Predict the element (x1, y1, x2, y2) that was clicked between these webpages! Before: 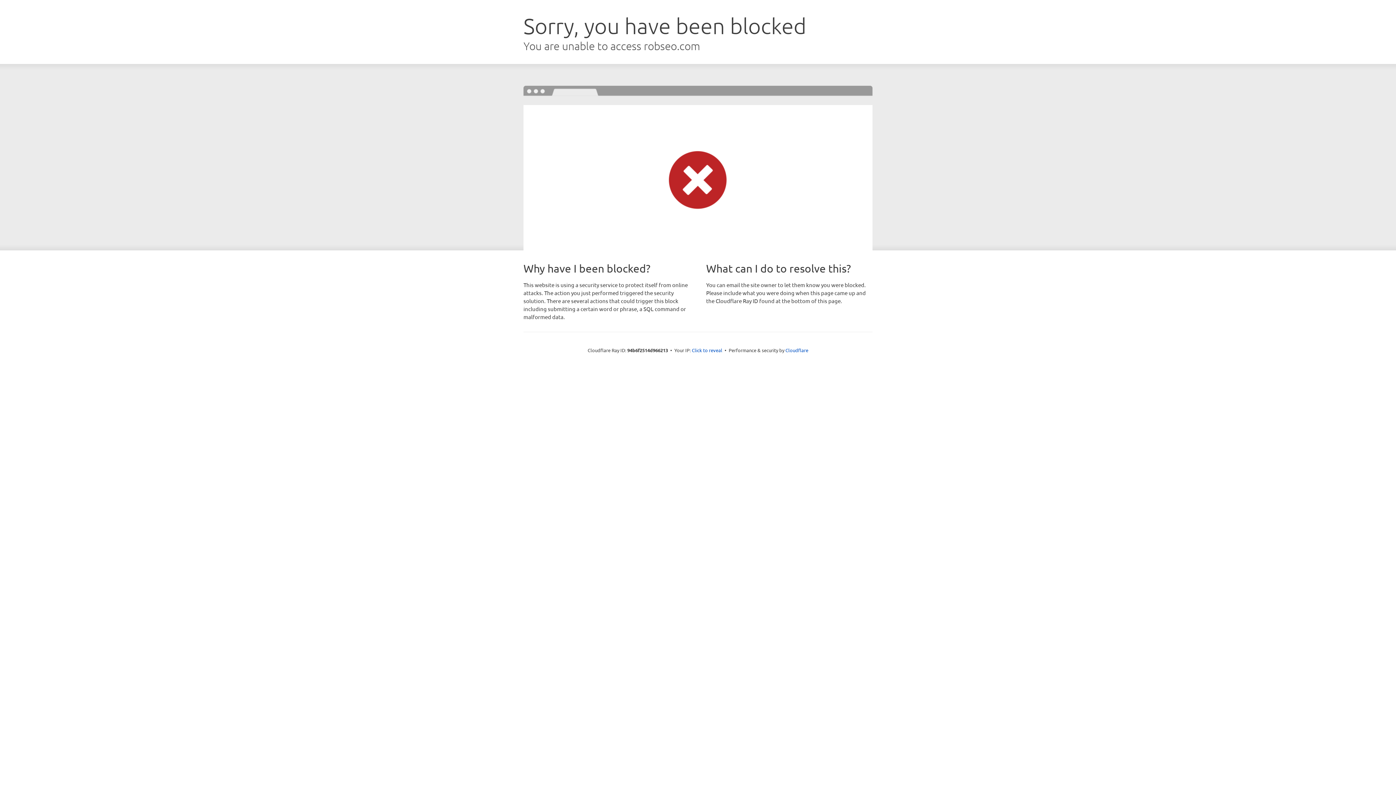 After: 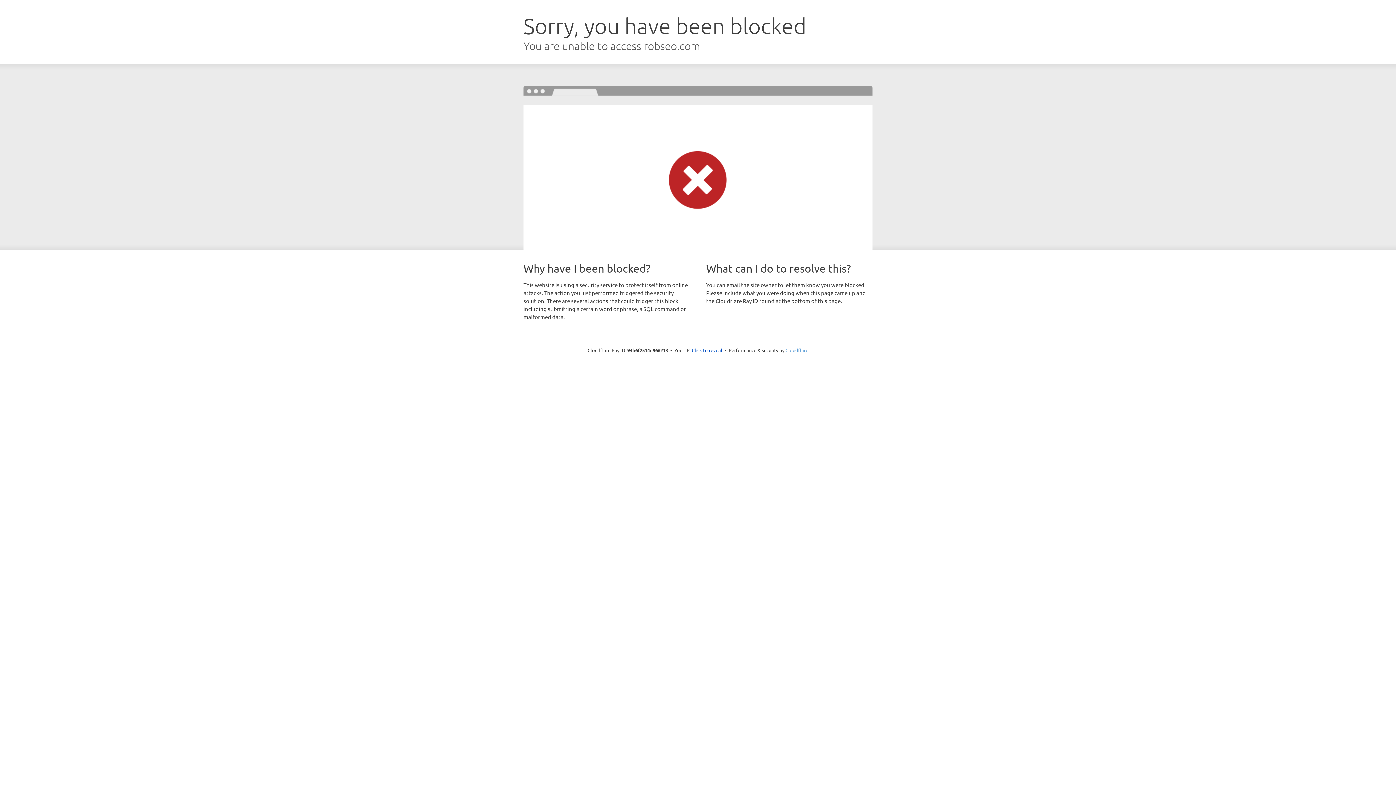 Action: label: Cloudflare bbox: (785, 347, 808, 353)